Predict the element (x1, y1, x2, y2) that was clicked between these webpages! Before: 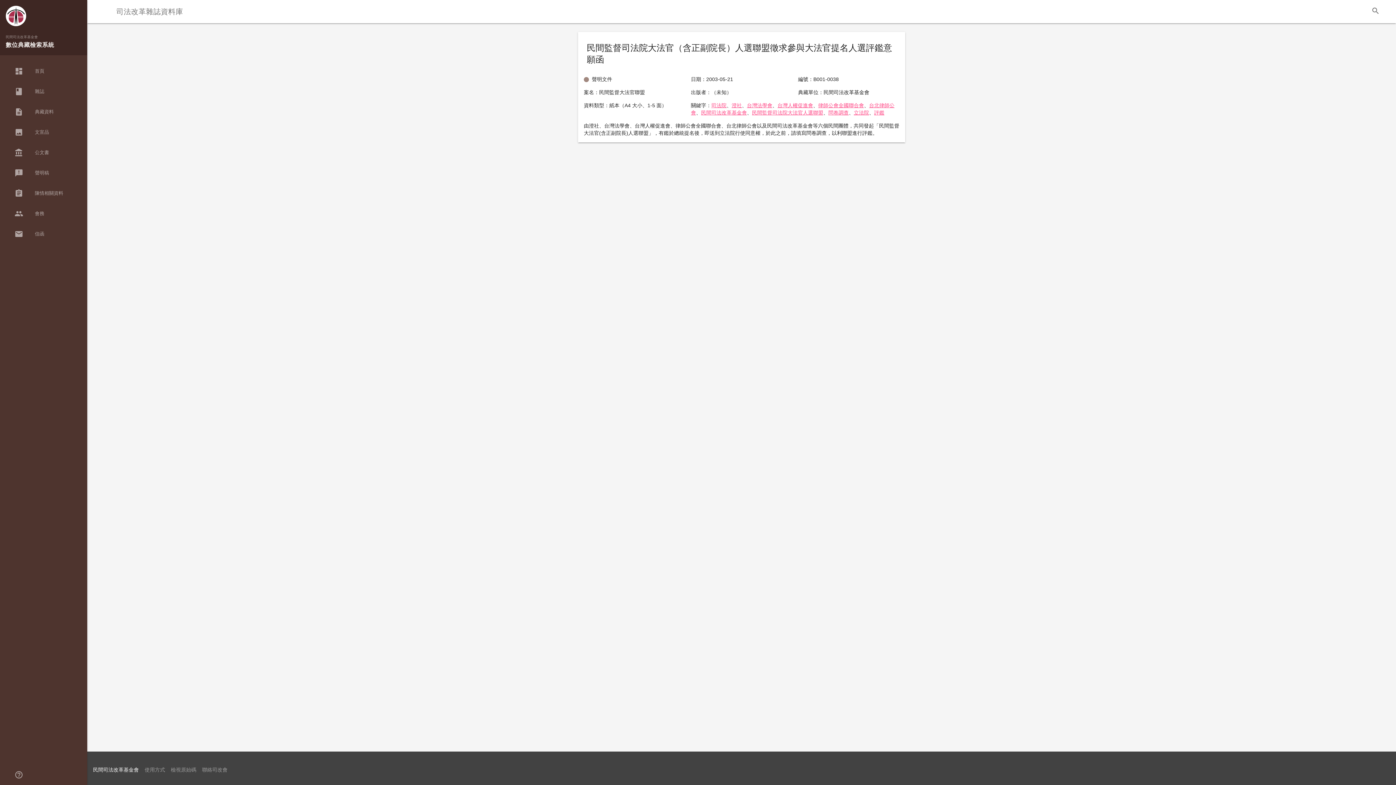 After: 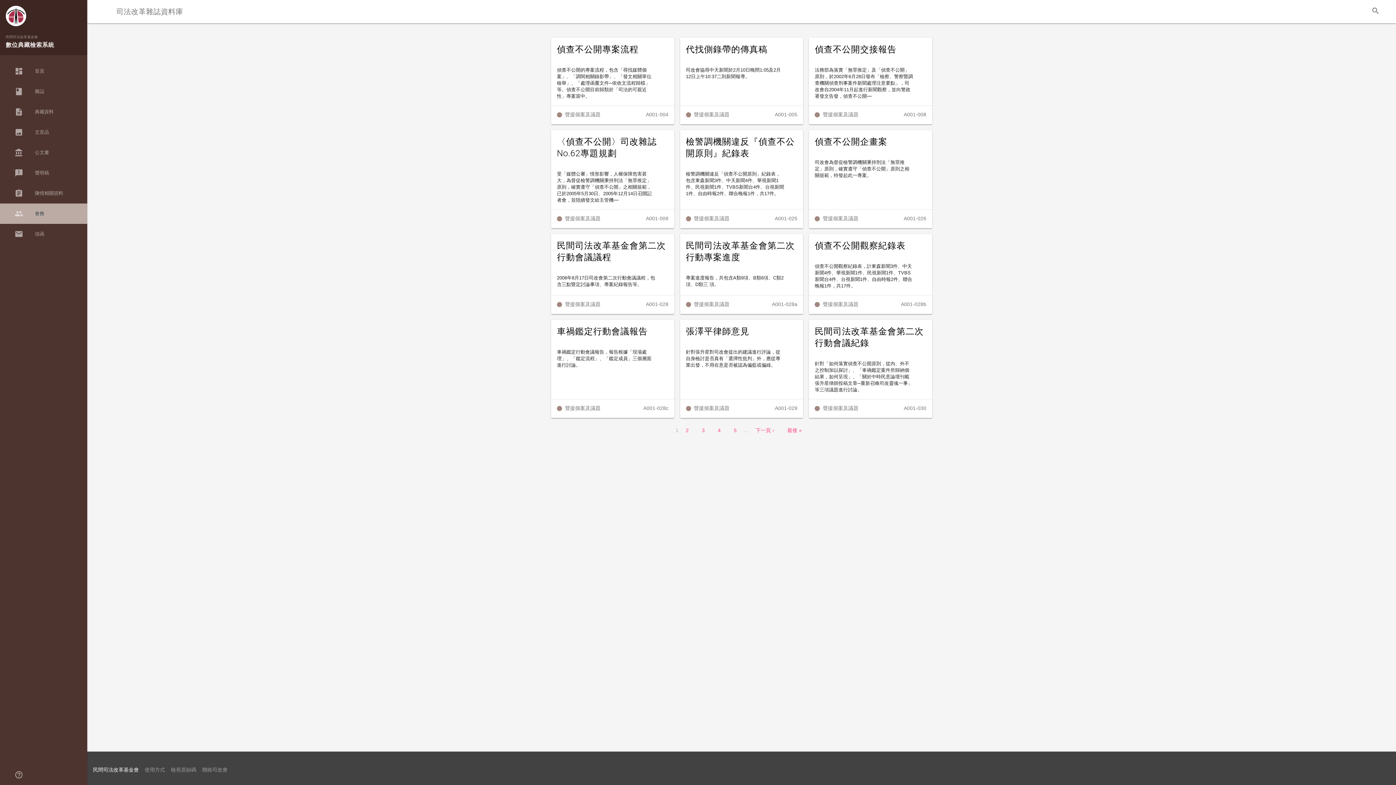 Action: label: group
會務 bbox: (0, 203, 87, 224)